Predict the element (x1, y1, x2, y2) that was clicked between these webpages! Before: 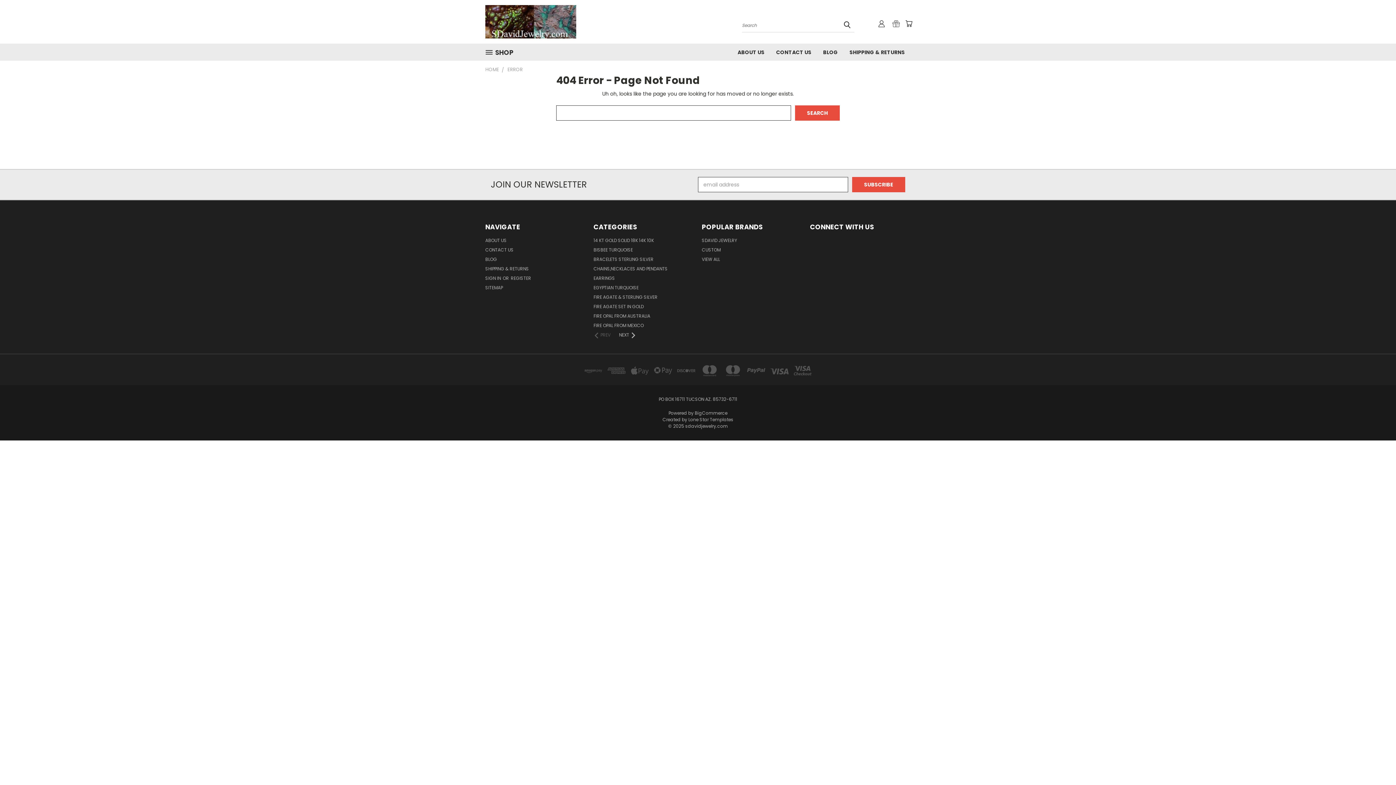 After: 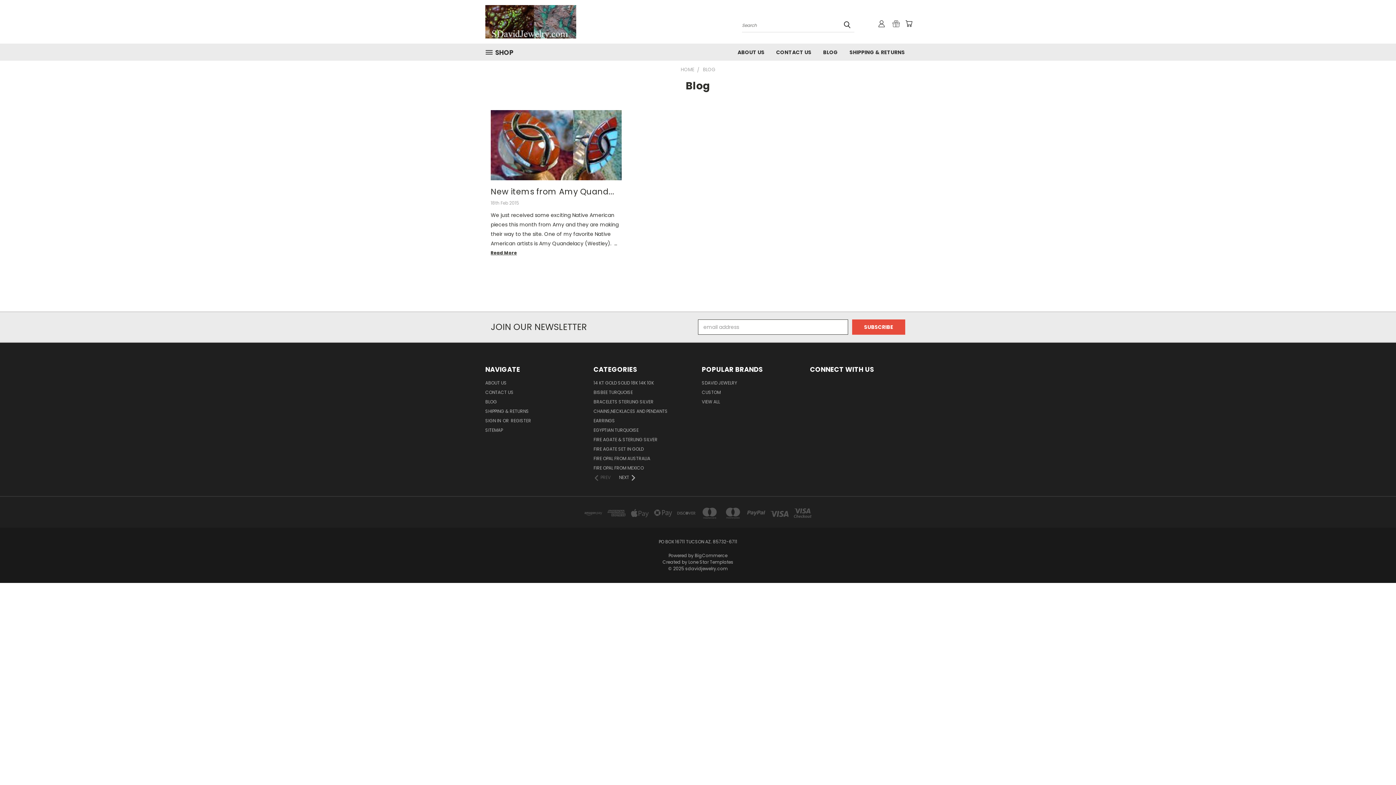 Action: bbox: (485, 256, 497, 265) label: BLOG